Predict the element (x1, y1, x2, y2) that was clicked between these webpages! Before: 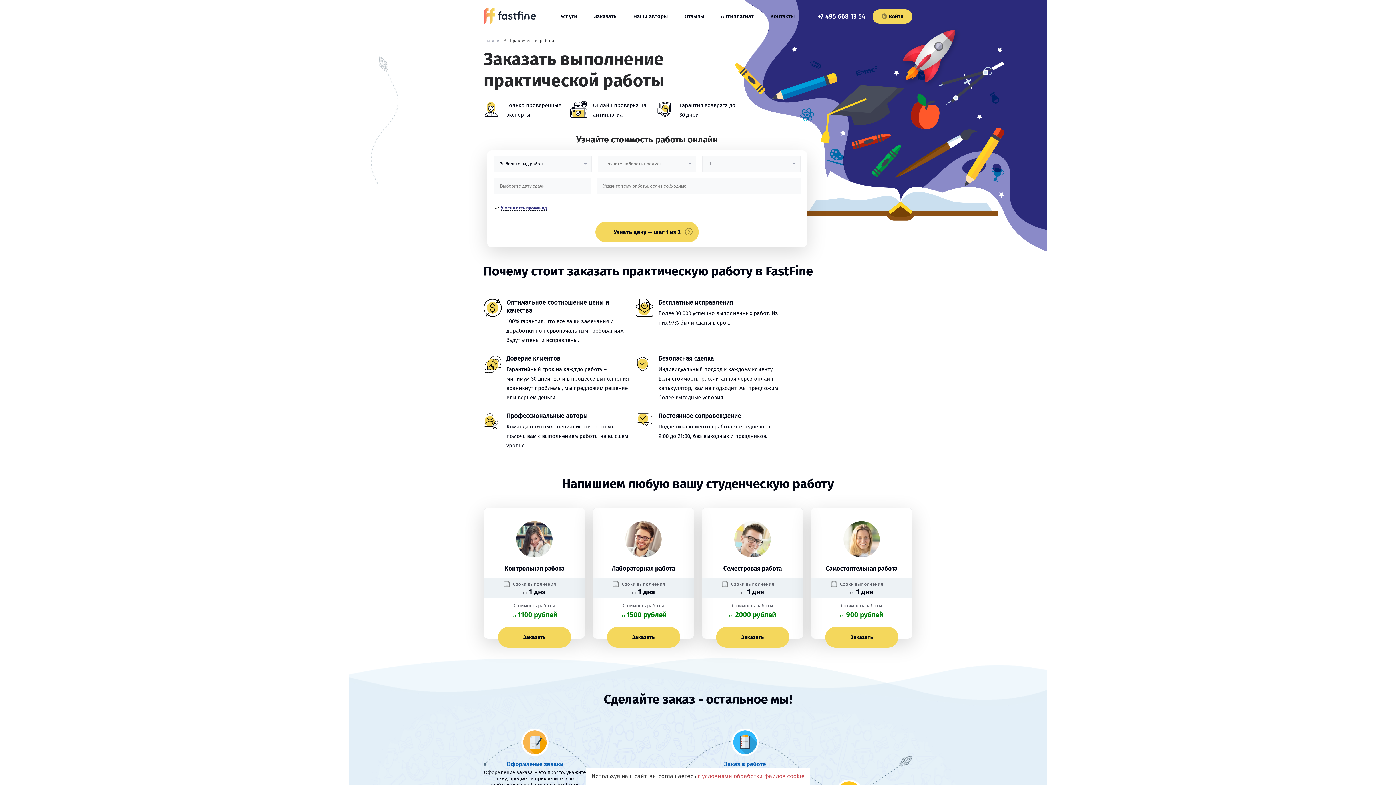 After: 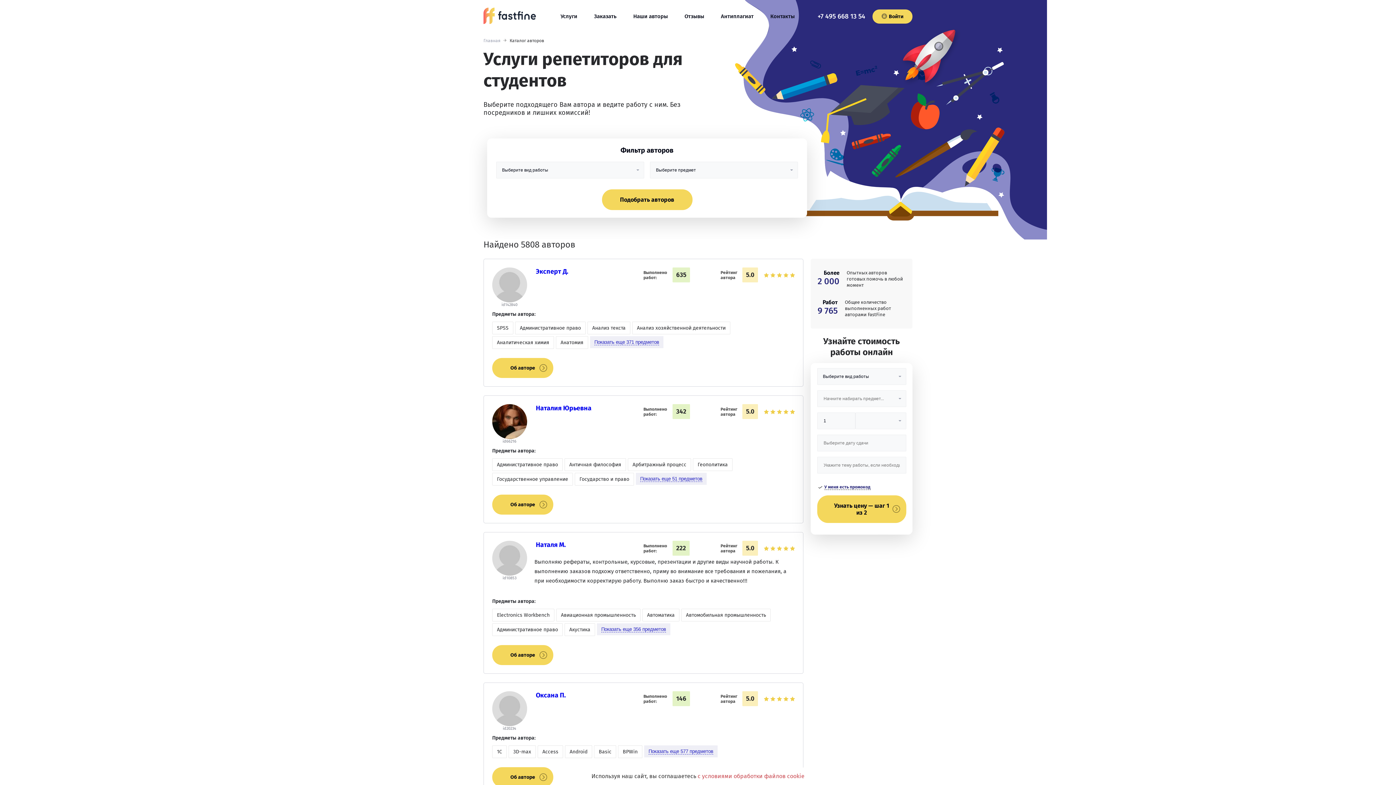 Action: bbox: (633, 13, 668, 22) label: Наши авторы